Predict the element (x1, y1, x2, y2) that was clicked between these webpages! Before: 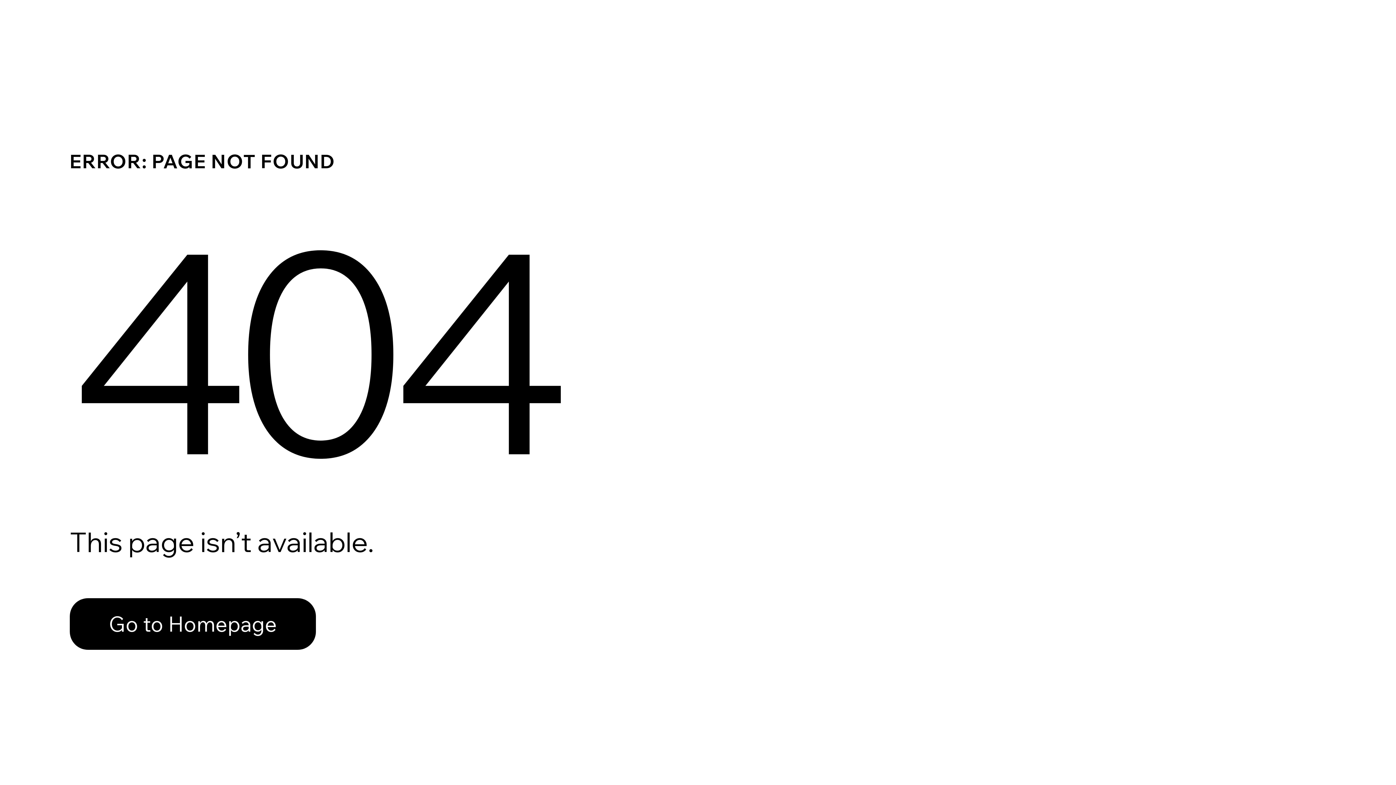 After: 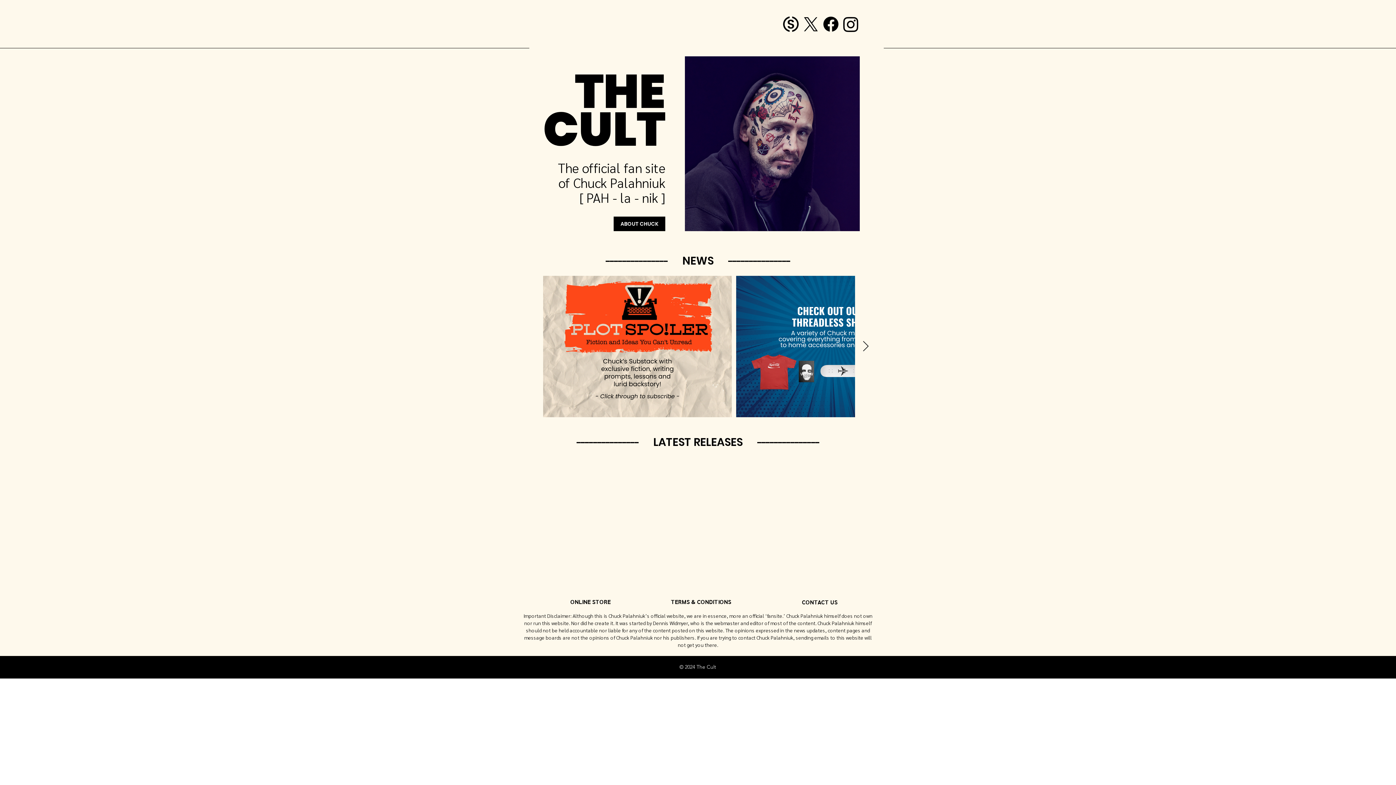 Action: label: Go to Homepage bbox: (69, 582, 768, 659)